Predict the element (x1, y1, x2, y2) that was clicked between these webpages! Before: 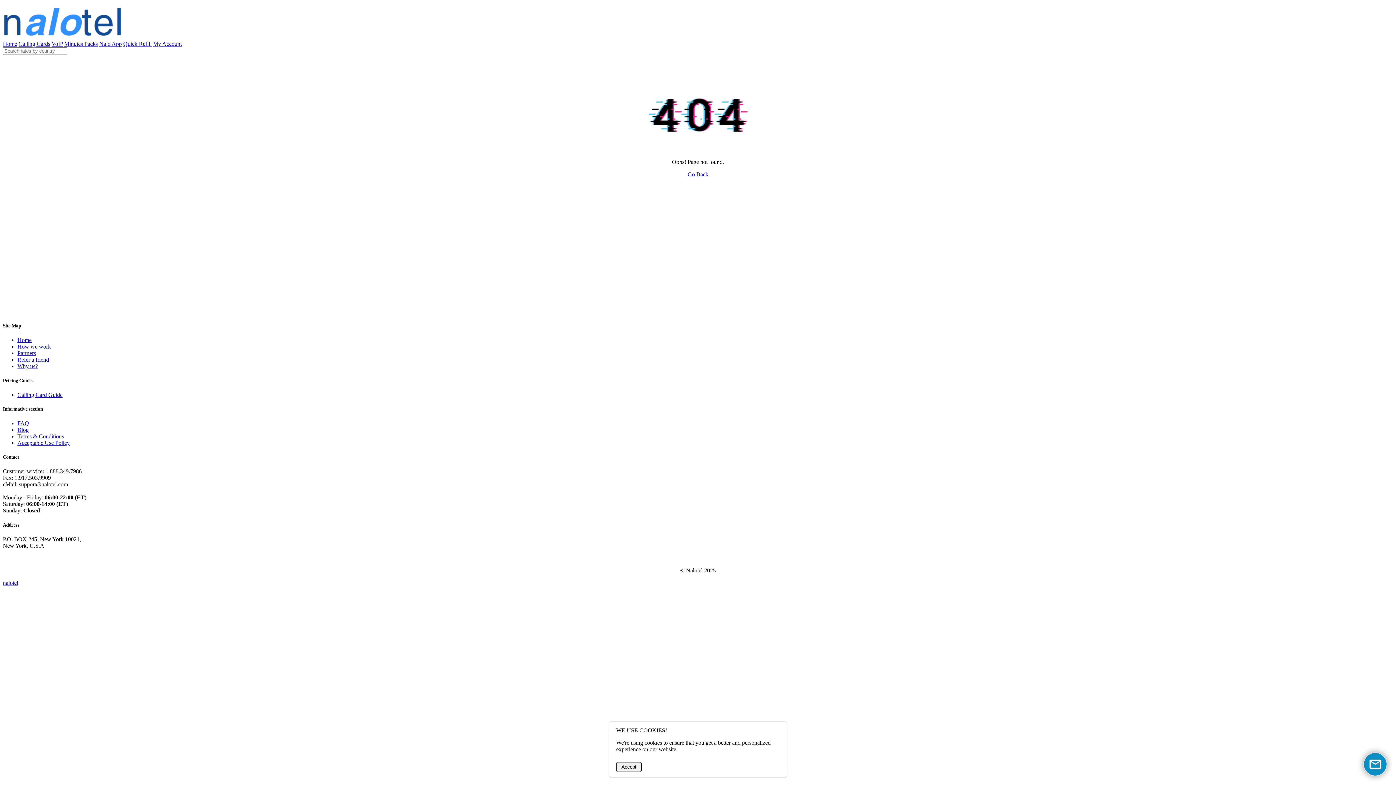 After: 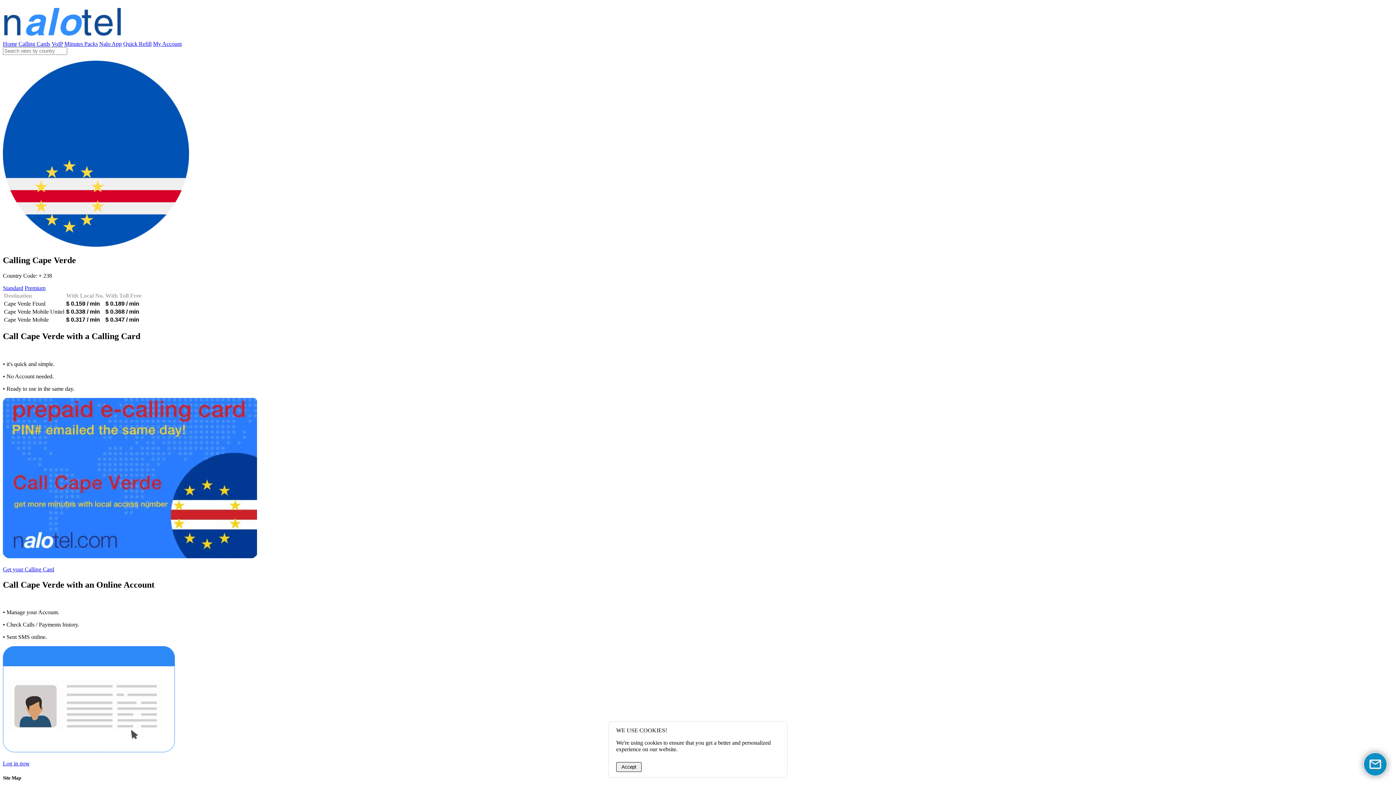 Action: label: Cape Verde bbox: (17, 289, 44, 296)